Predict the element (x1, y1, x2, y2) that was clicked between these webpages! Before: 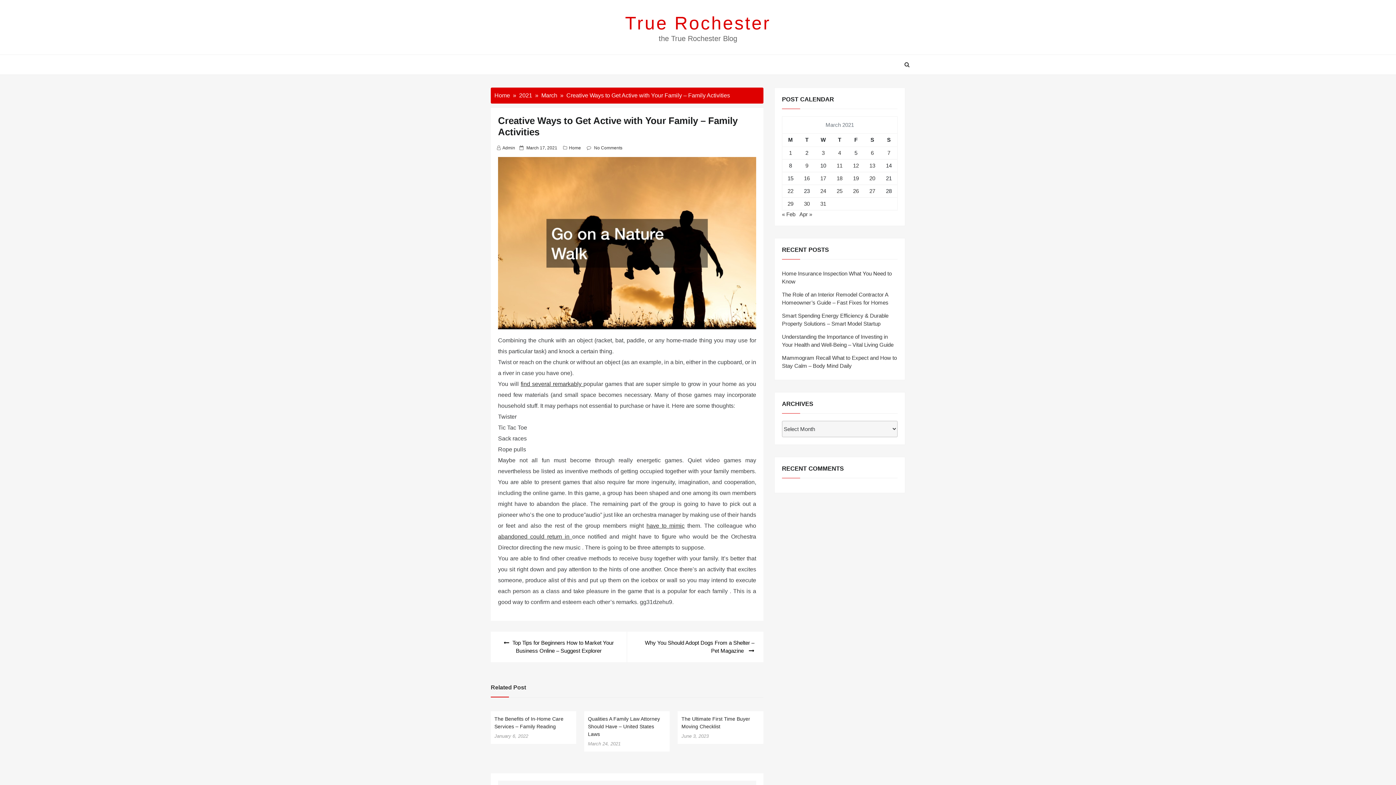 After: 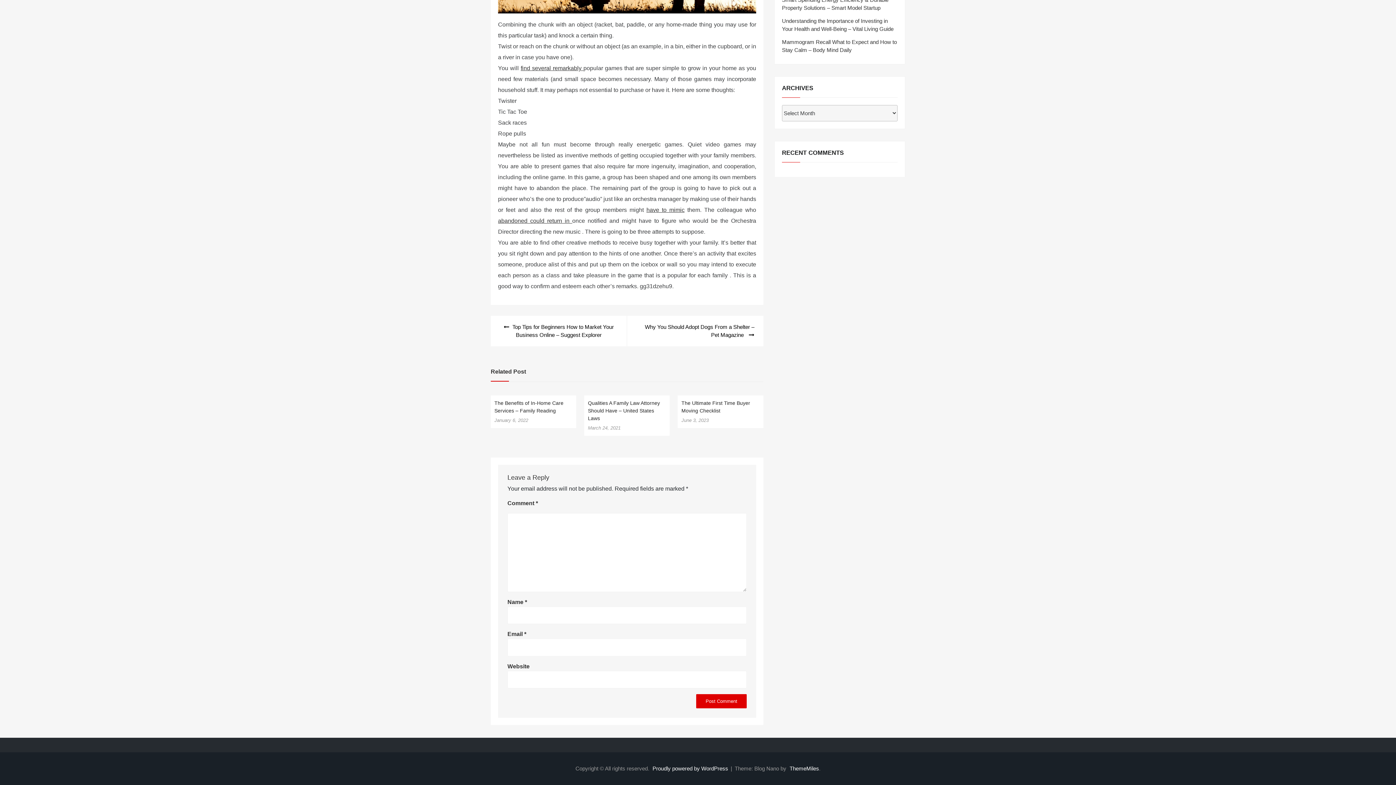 Action: bbox: (594, 145, 622, 150) label: No Comments